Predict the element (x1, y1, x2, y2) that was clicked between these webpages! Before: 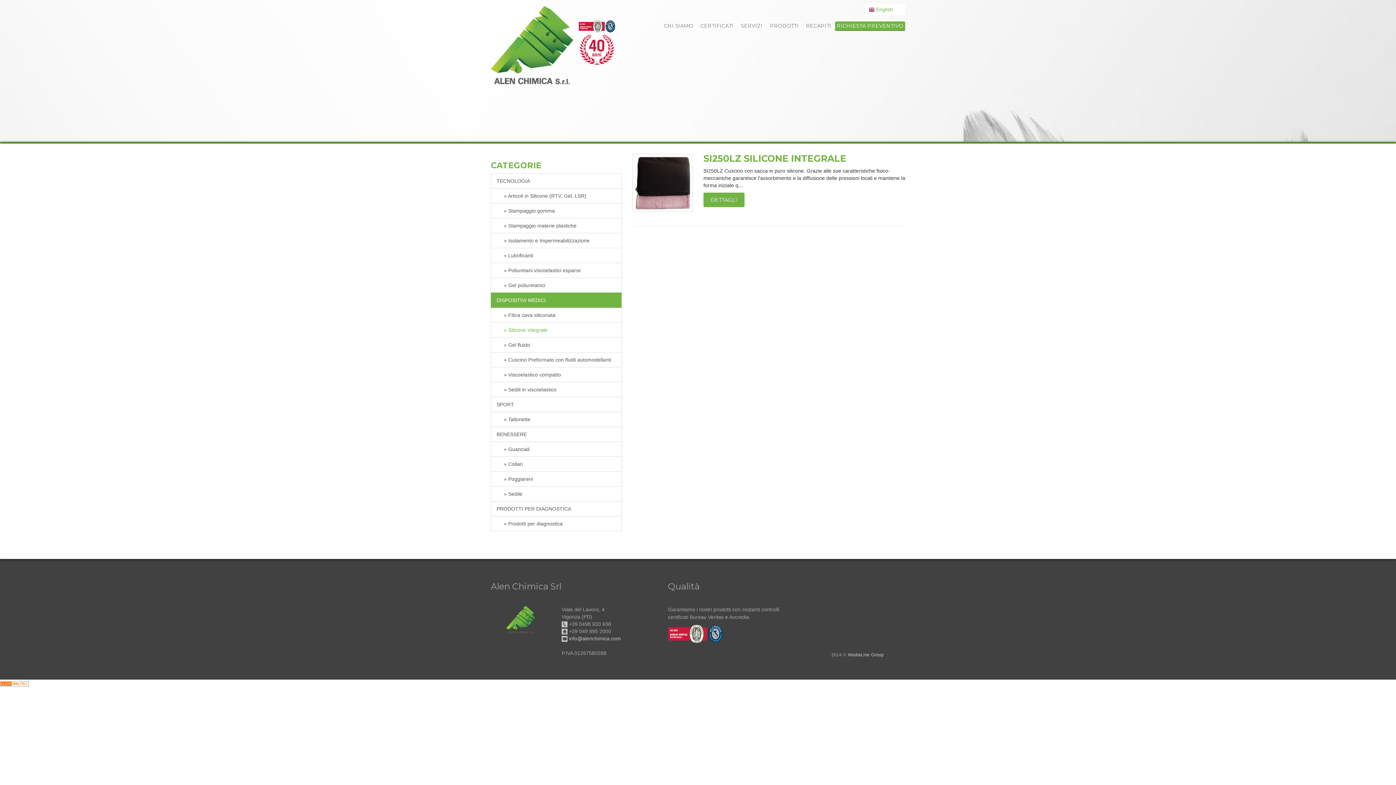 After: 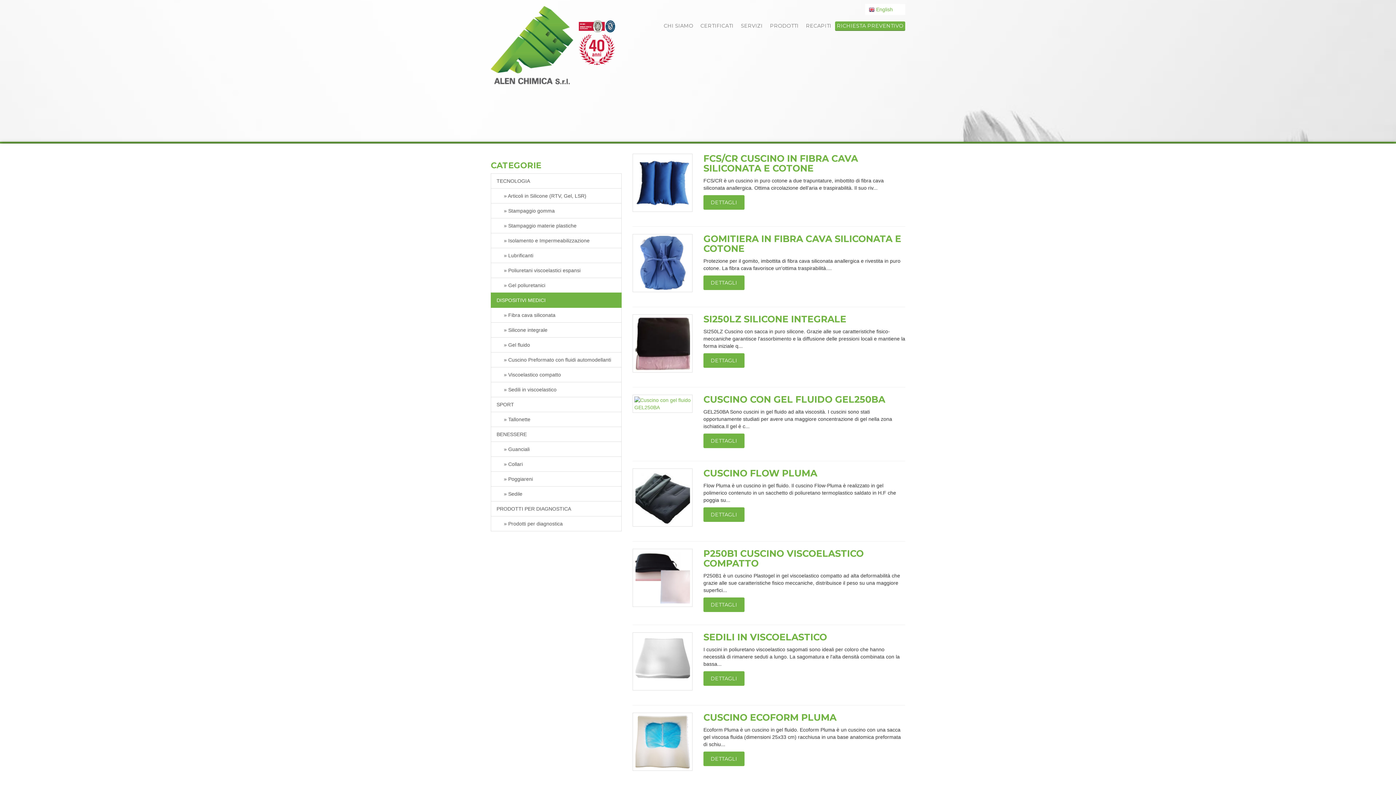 Action: label: DISPOSITIVI MEDICI bbox: (490, 292, 621, 308)